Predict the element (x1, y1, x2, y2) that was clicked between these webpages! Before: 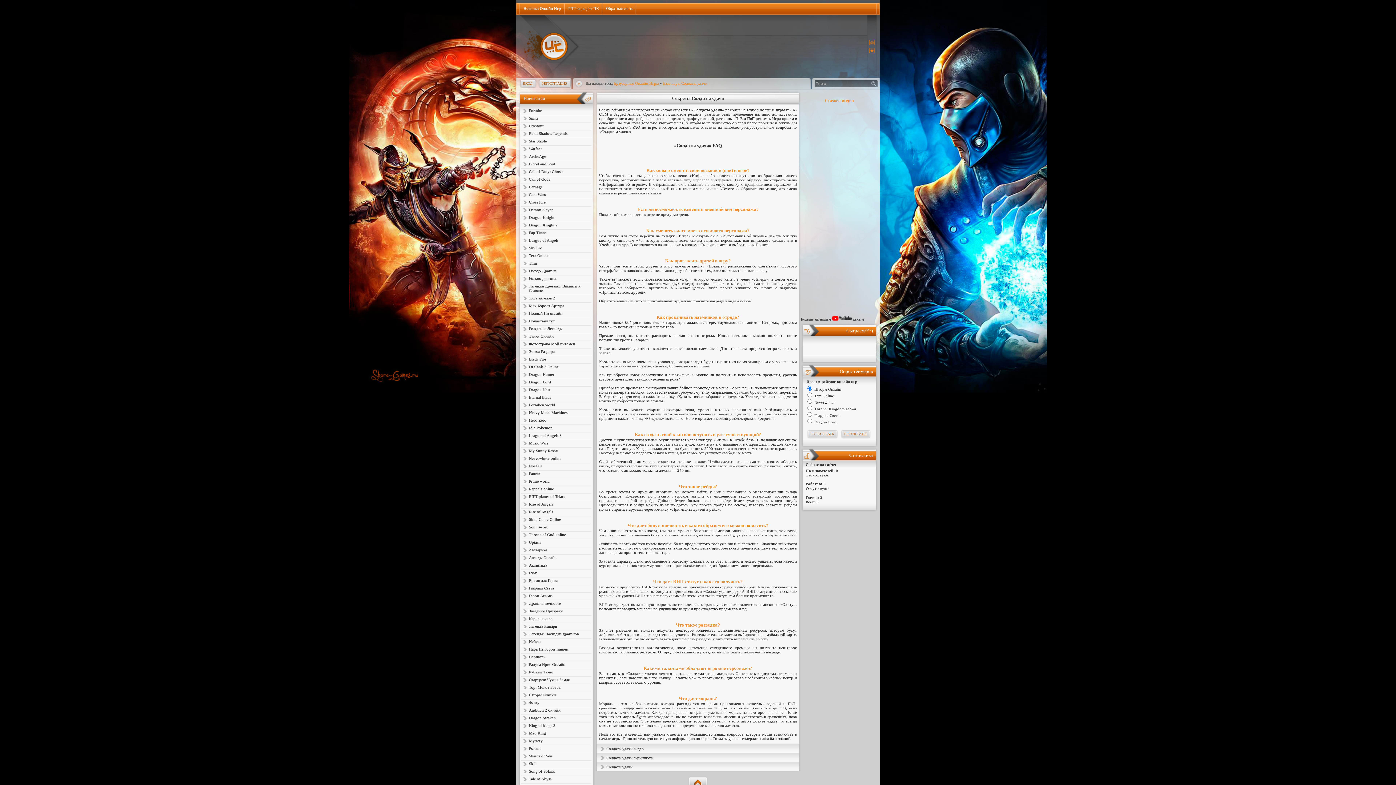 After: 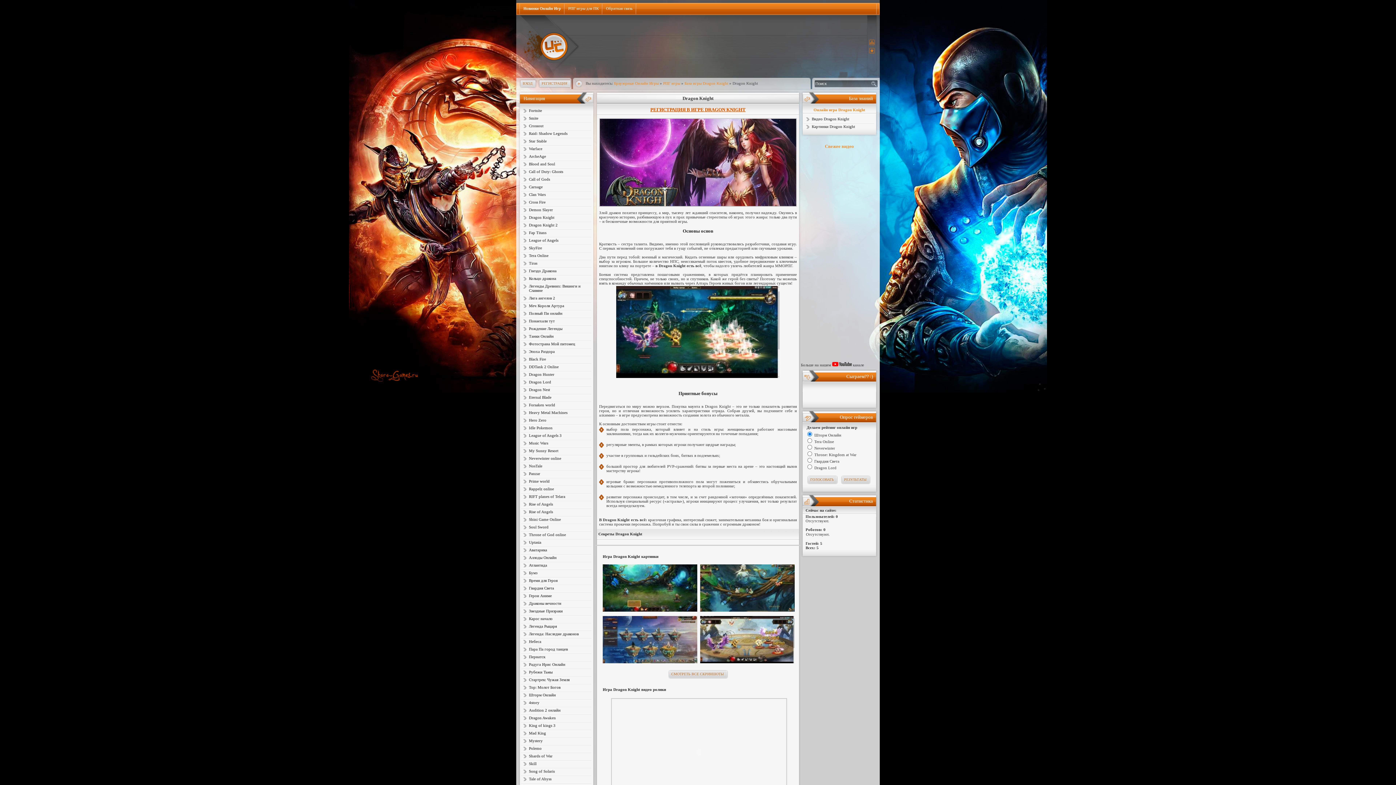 Action: bbox: (521, 214, 591, 219) label: Dragon Knight